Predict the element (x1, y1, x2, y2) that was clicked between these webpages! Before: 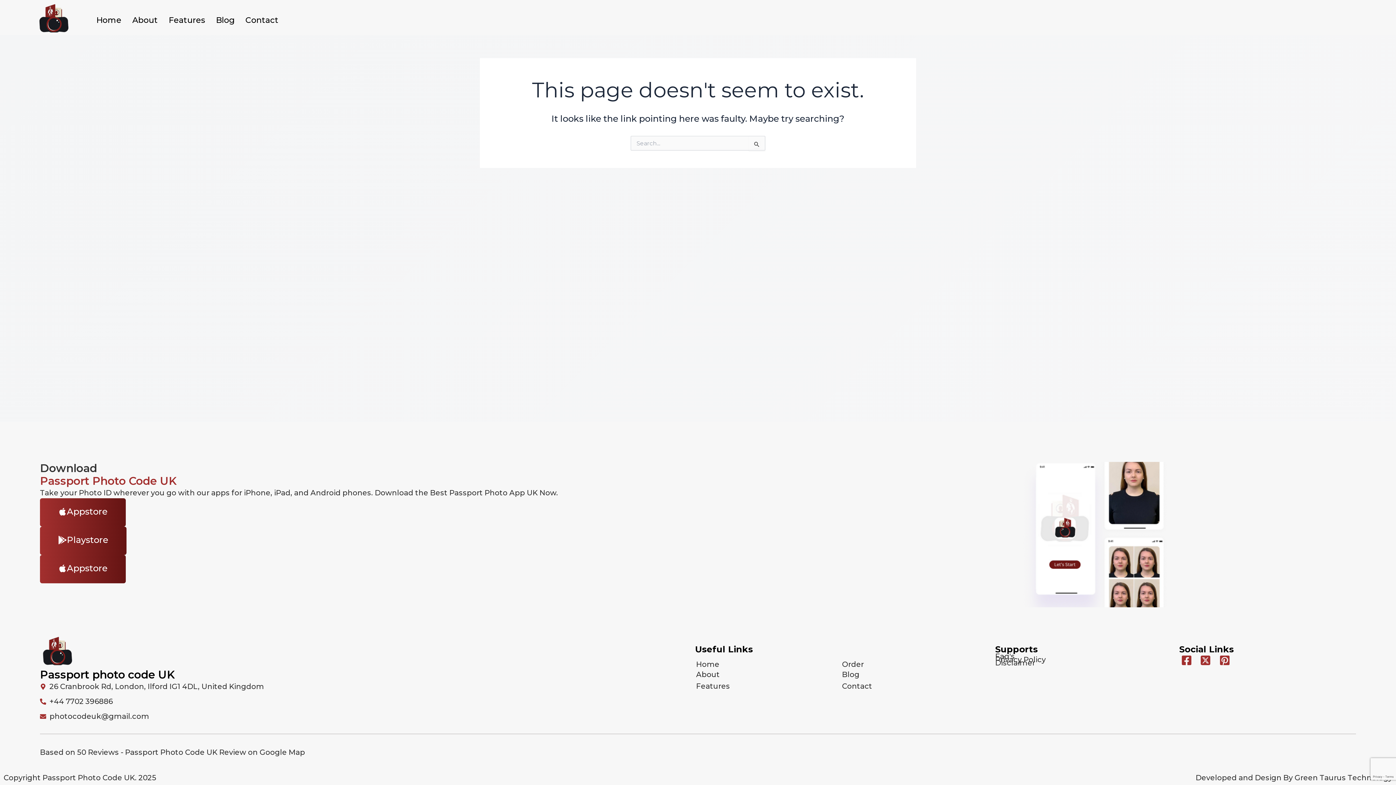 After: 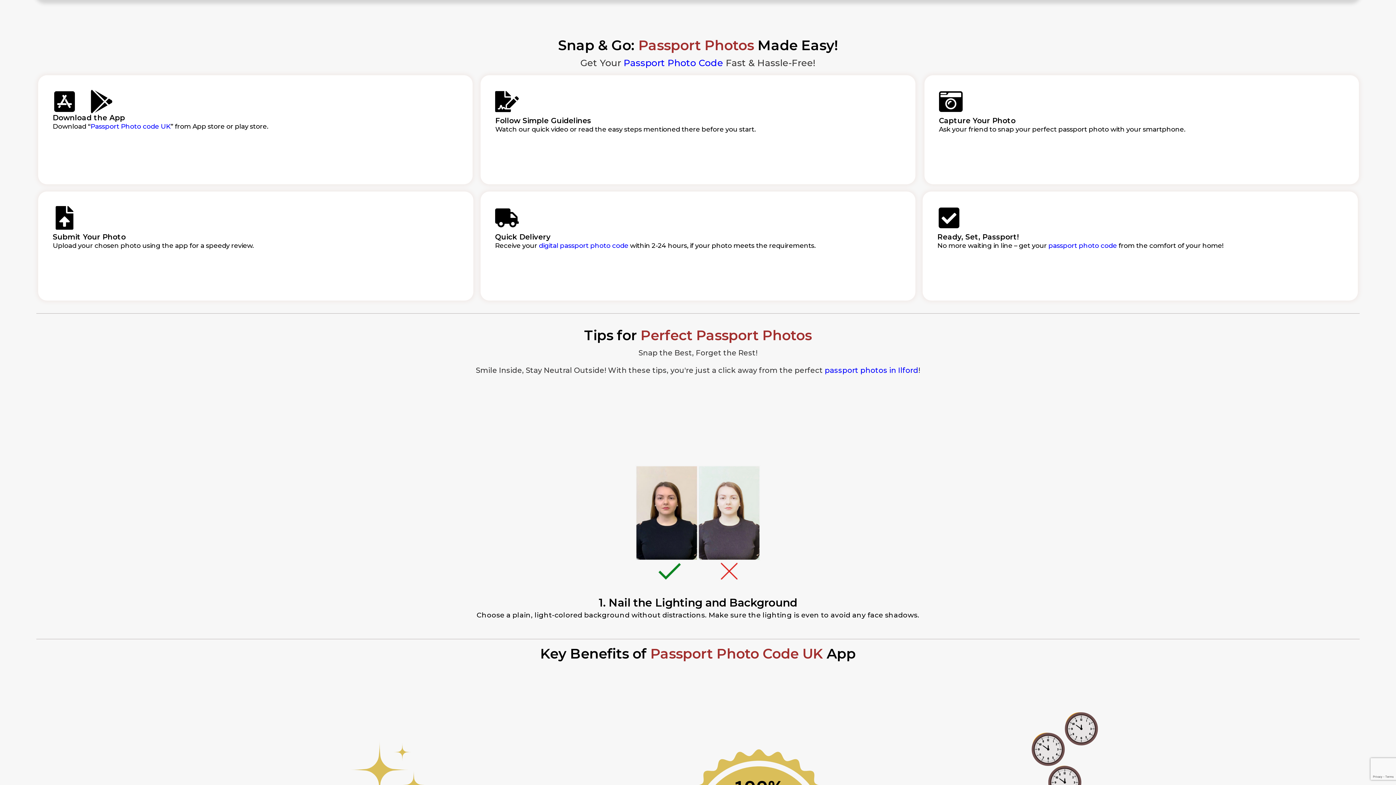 Action: bbox: (163, 10, 210, 29) label: Features